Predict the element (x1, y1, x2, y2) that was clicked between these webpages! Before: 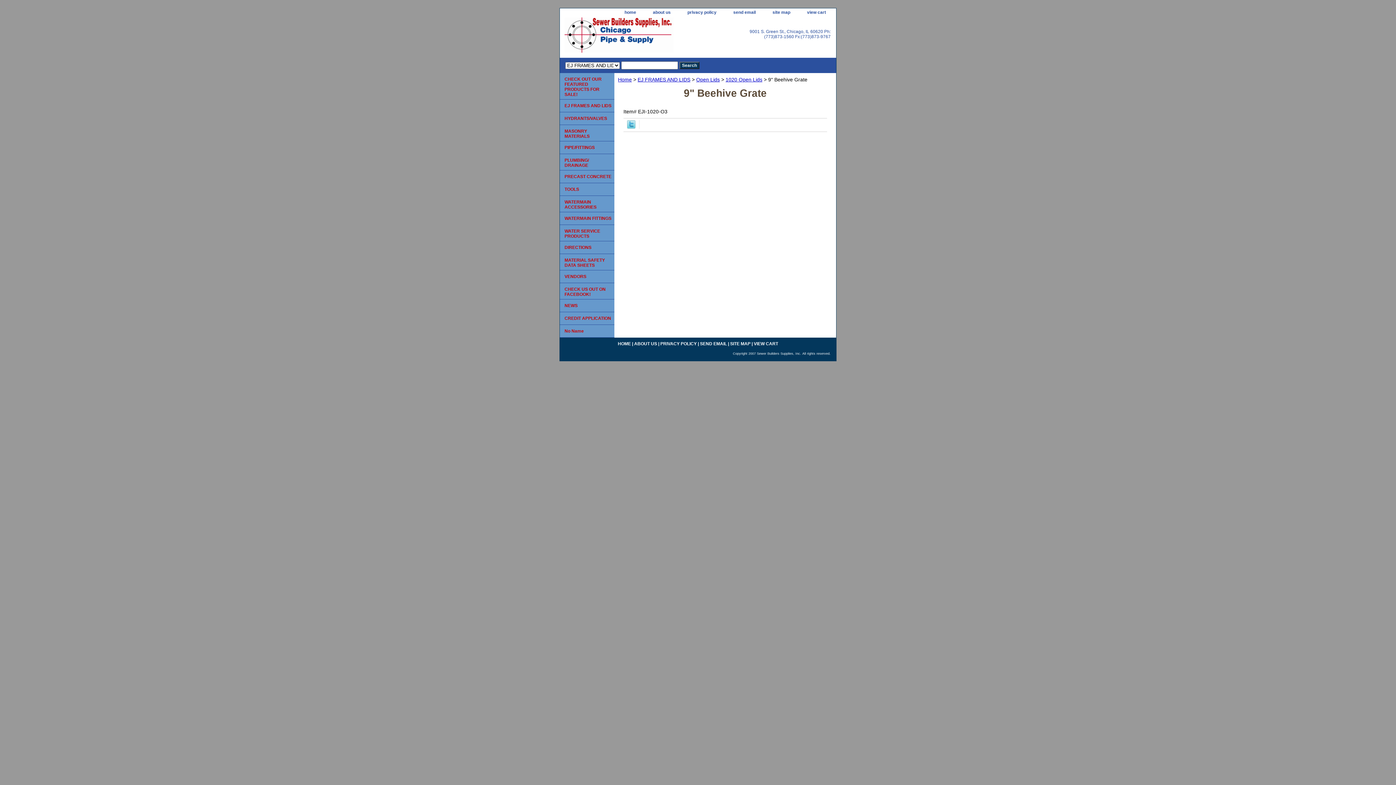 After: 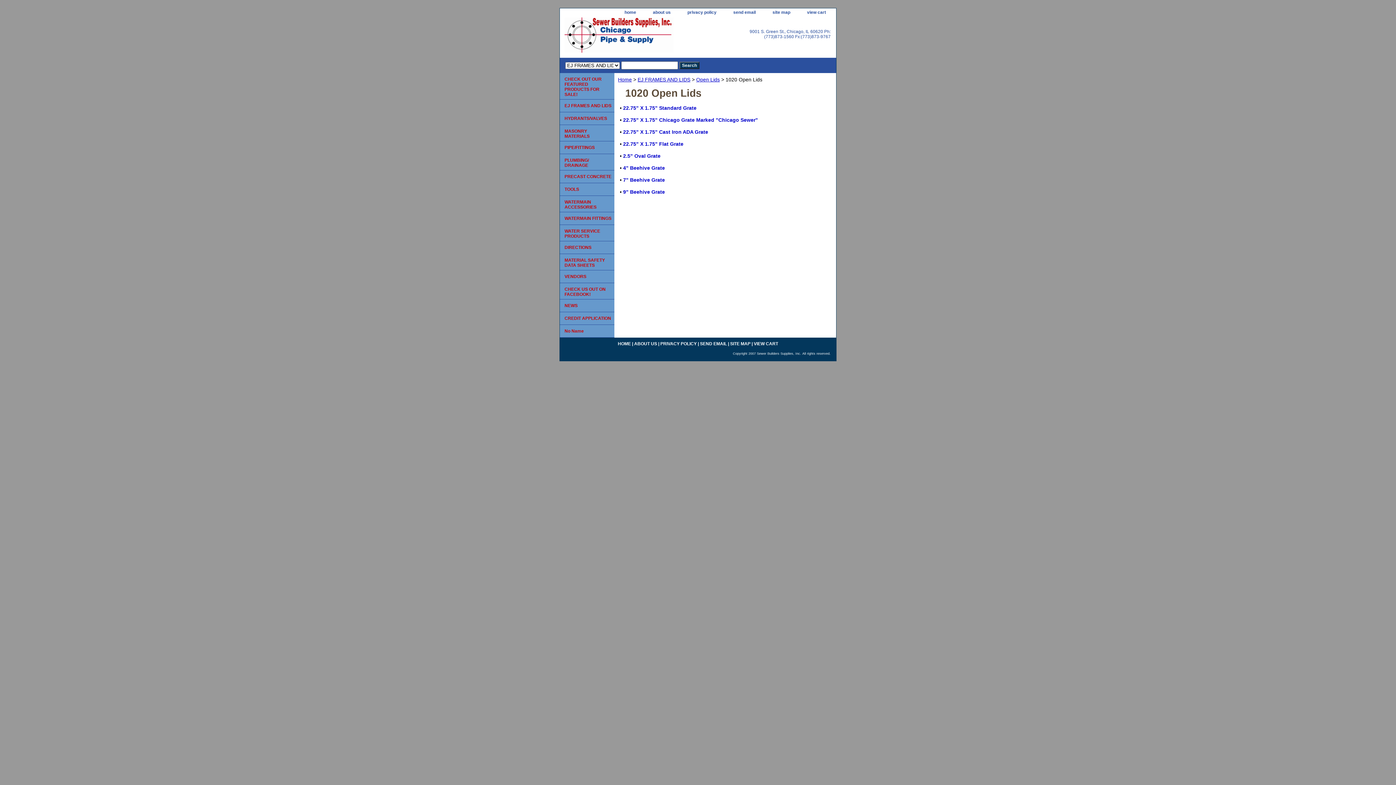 Action: bbox: (725, 76, 762, 82) label: 1020 Open Lids